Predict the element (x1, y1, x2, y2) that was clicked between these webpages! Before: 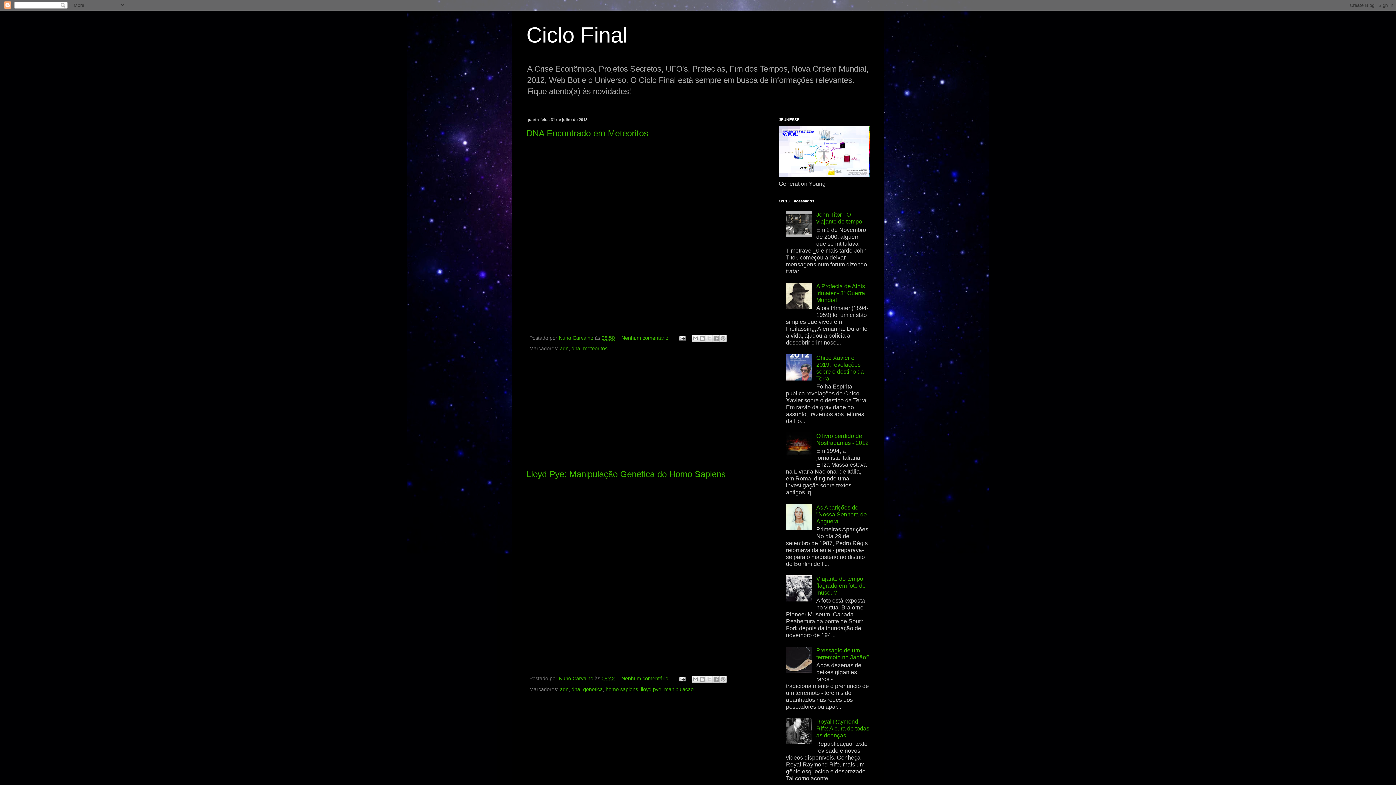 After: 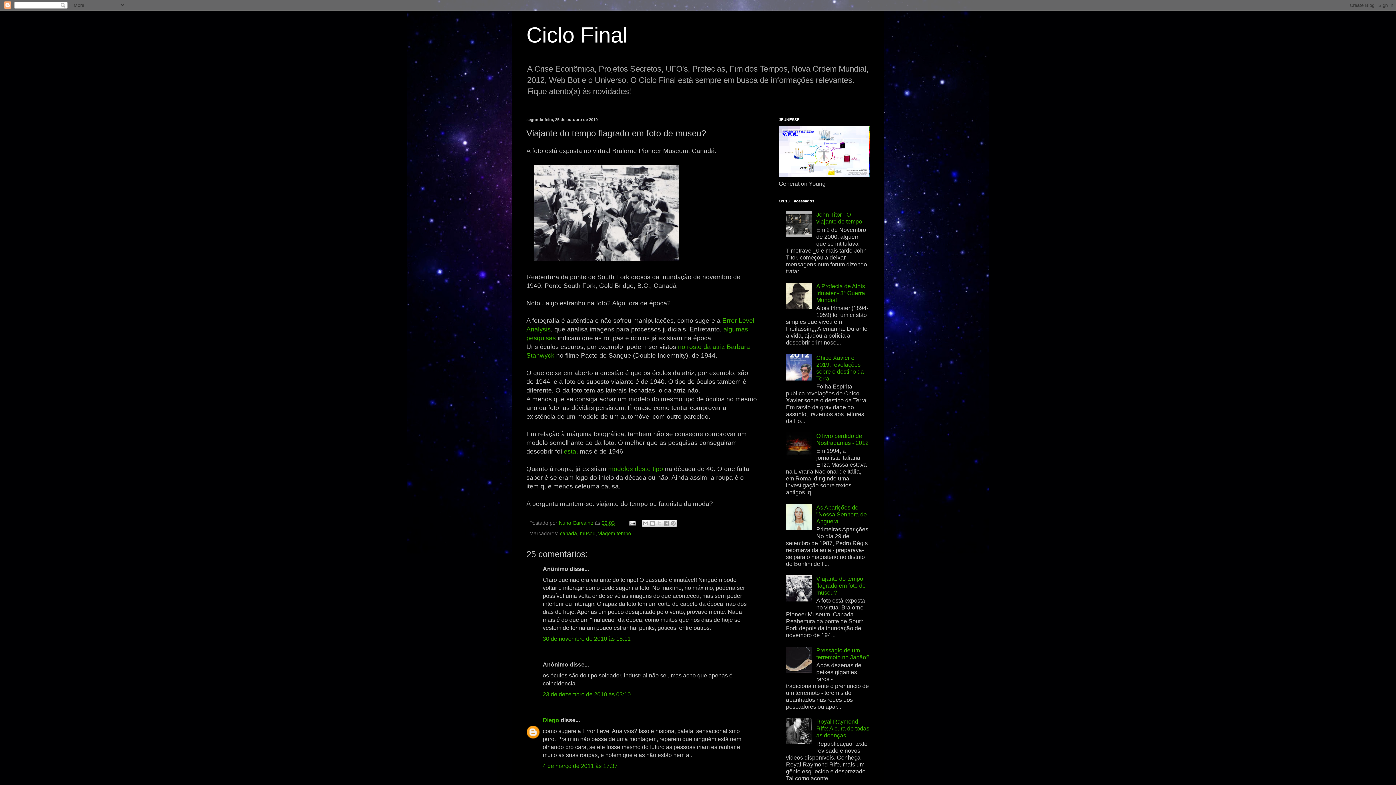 Action: label: Viajante do tempo flagrado em foto de museu? bbox: (816, 576, 865, 596)